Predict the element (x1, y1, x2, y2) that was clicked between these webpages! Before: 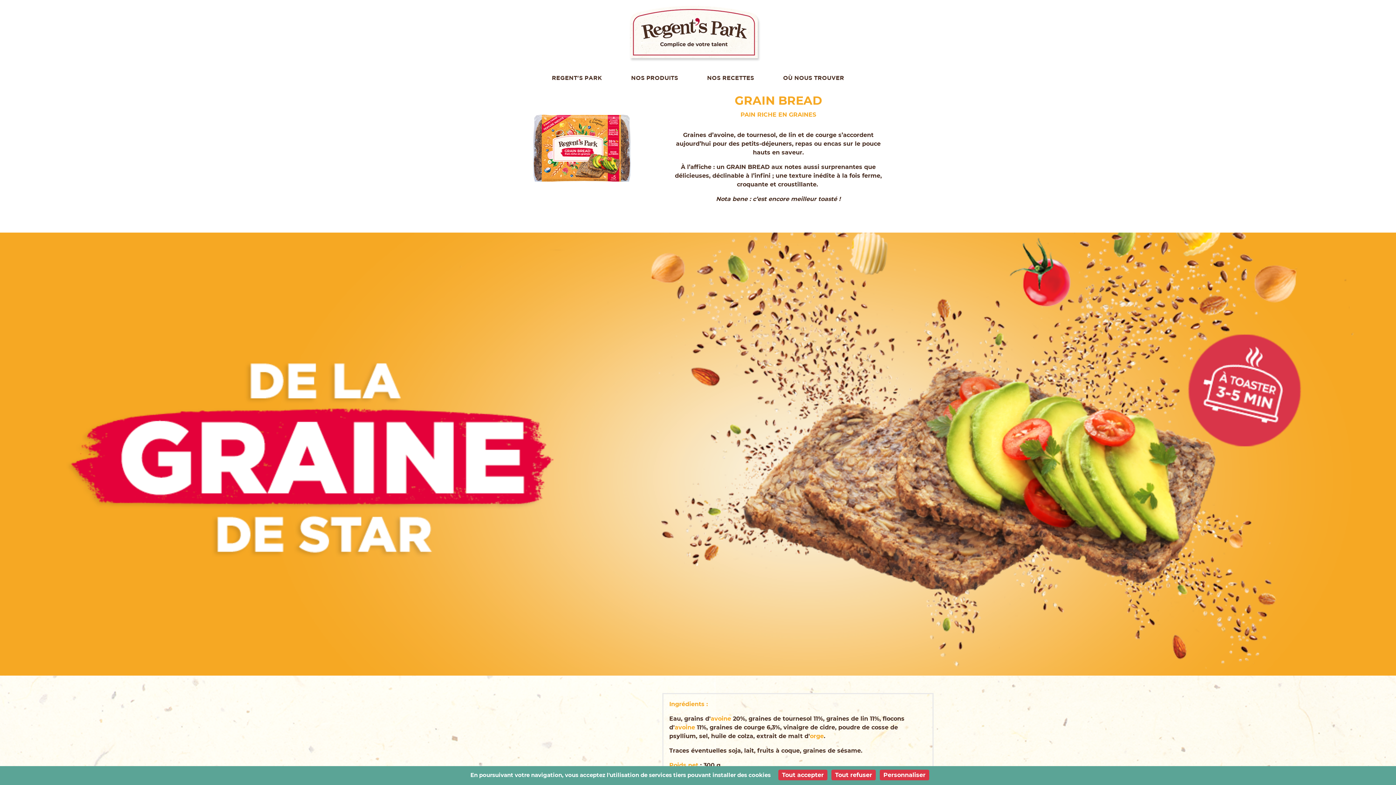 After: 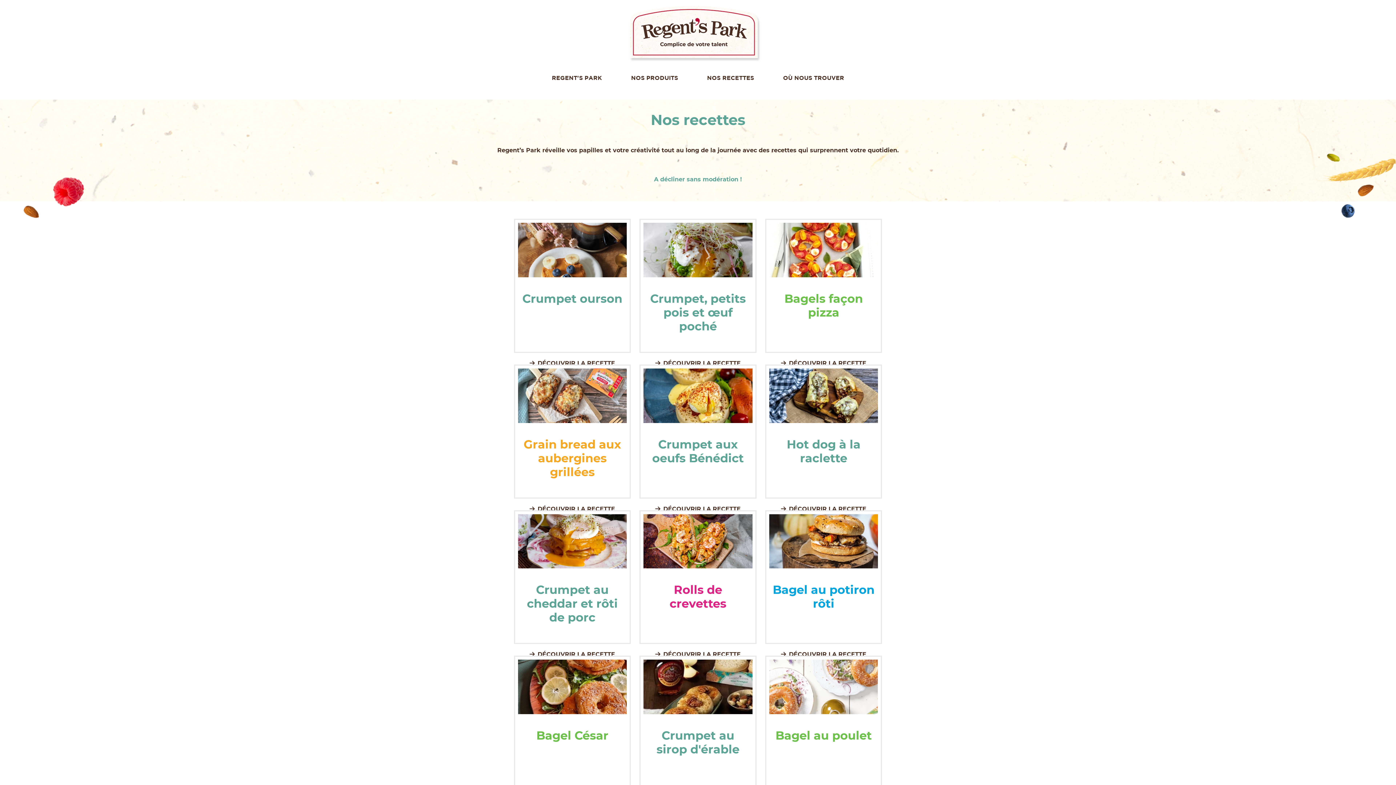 Action: label: NOS RECETTES bbox: (704, 70, 757, 85)